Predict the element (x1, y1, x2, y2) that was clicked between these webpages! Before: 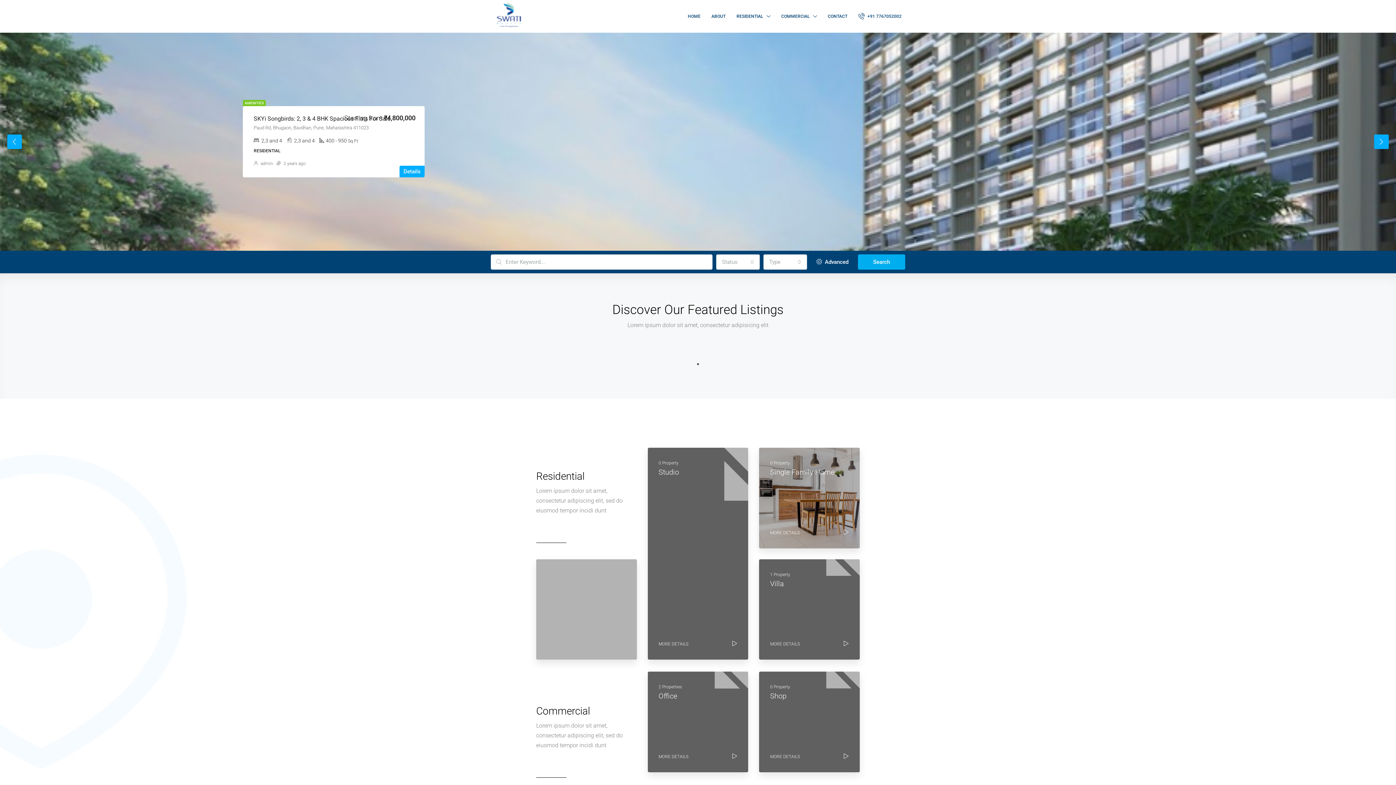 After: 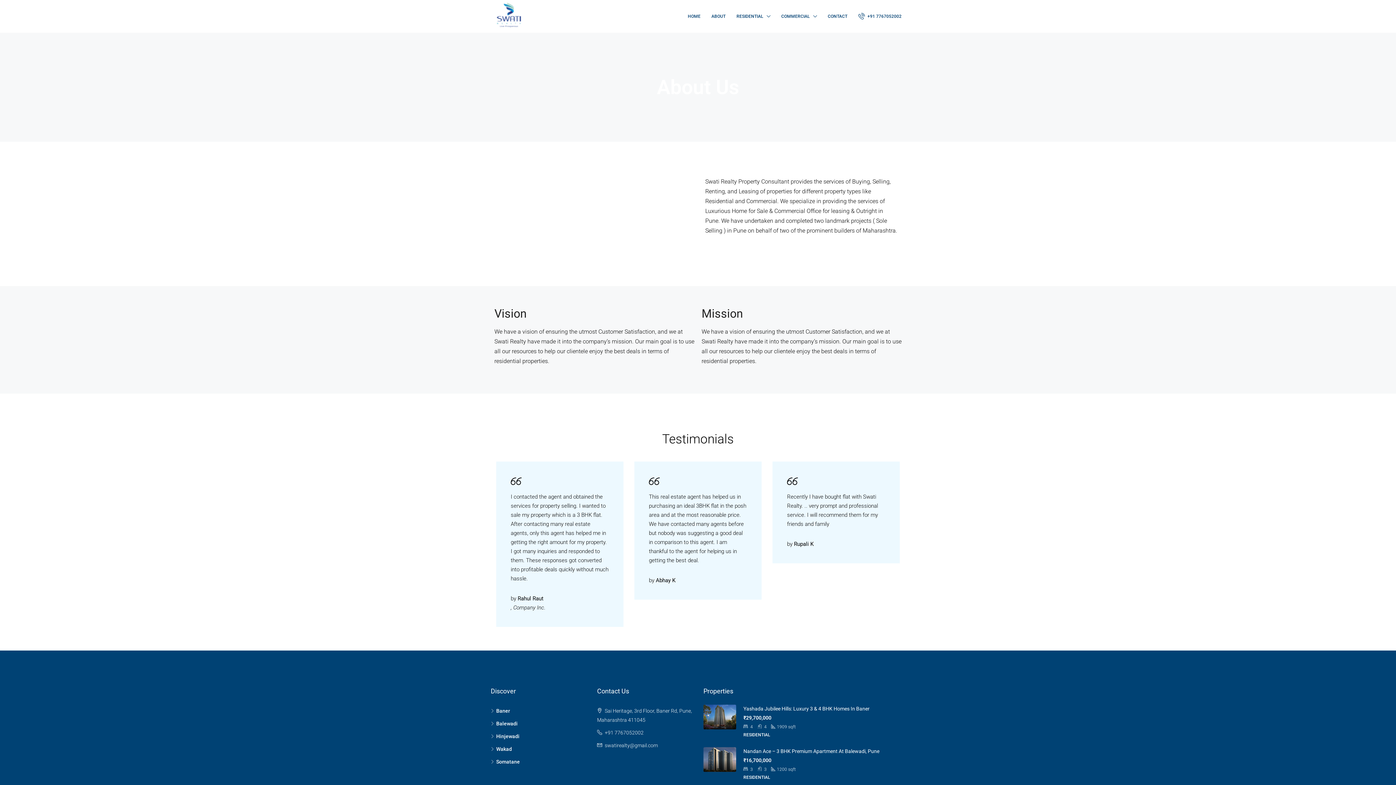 Action: label: ABOUT bbox: (706, 0, 731, 32)